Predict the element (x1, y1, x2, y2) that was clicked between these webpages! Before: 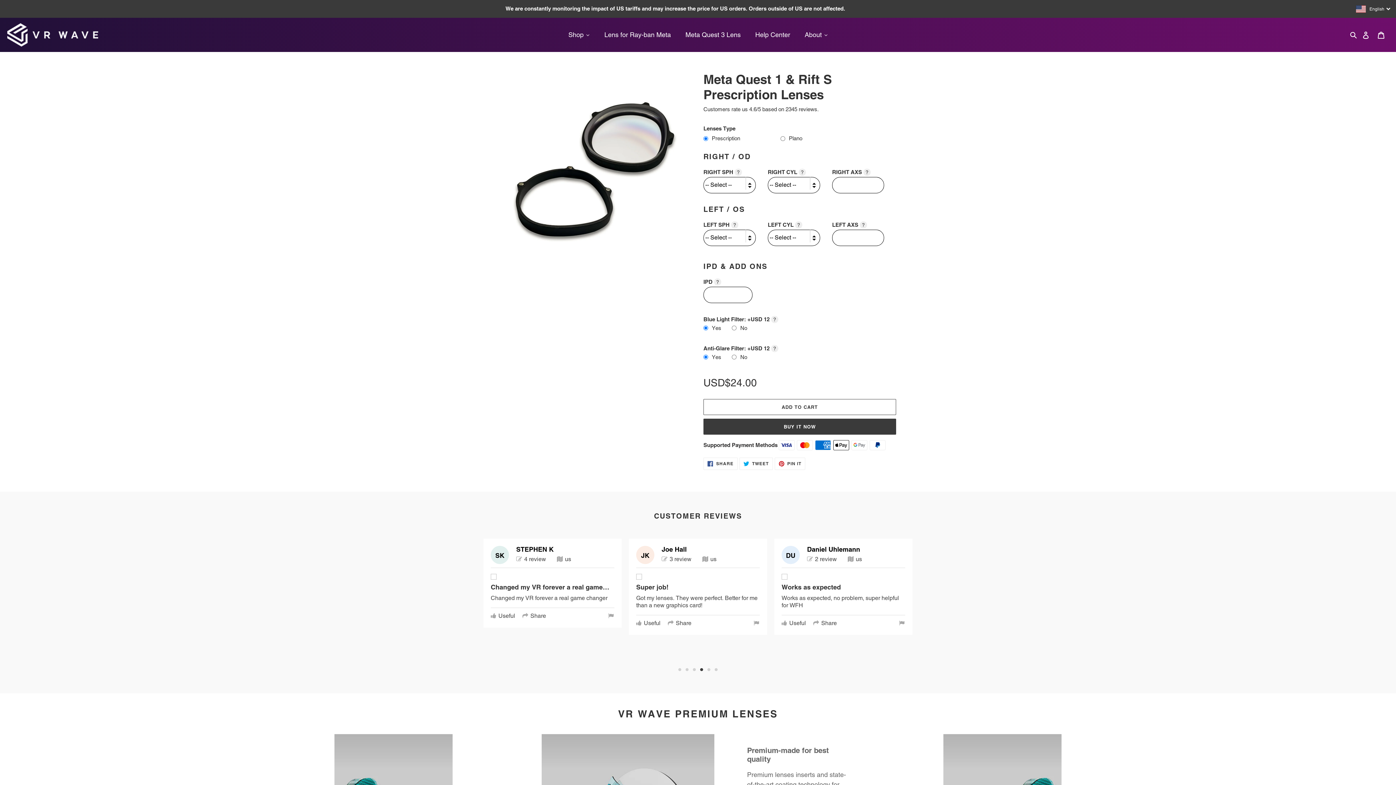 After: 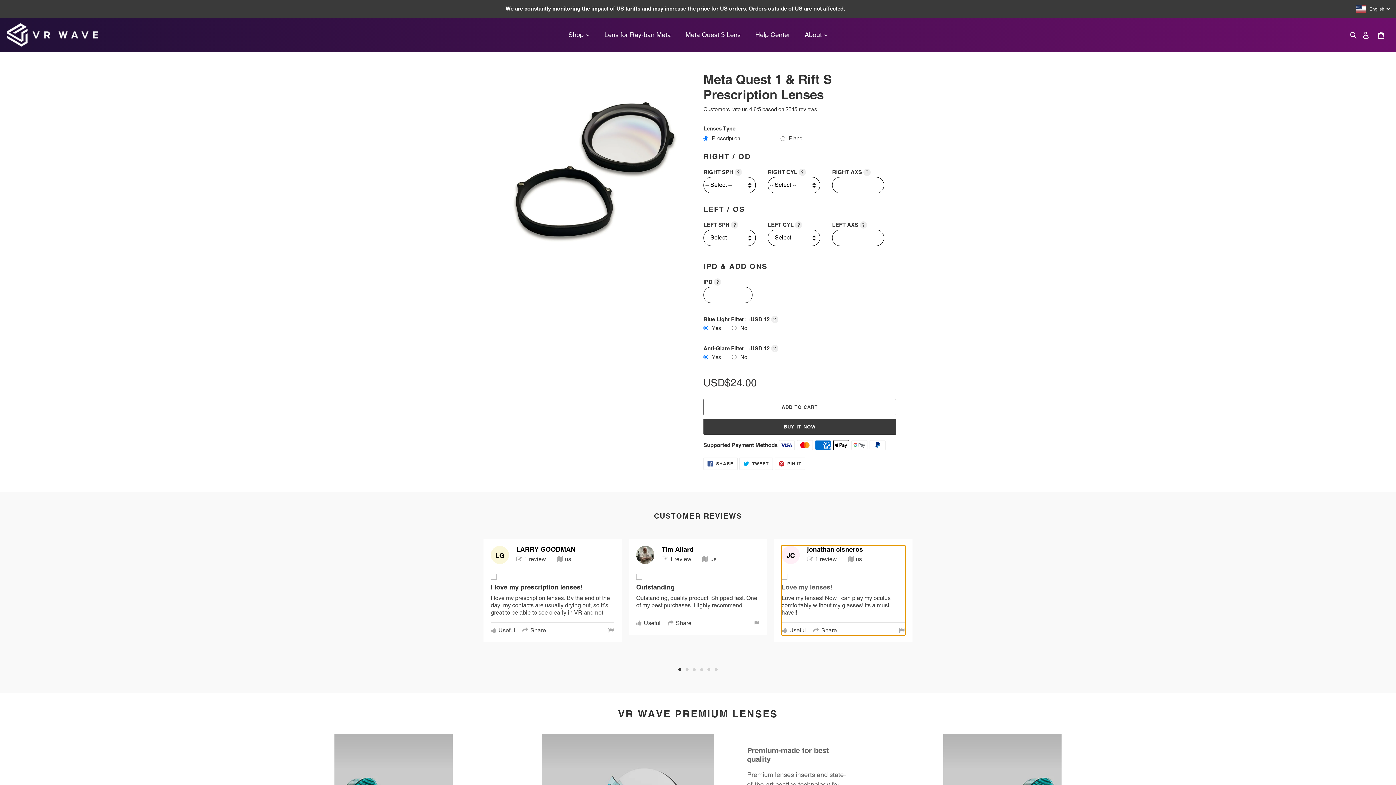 Action: label: JC
jonathan cisneros
 1 review
 us
Love my lenses!

Love my lenses! Now i can play my oculus comfortably without my glasses! Its a must have!!

 Useful
 Share bbox: (636, 546, 760, 635)